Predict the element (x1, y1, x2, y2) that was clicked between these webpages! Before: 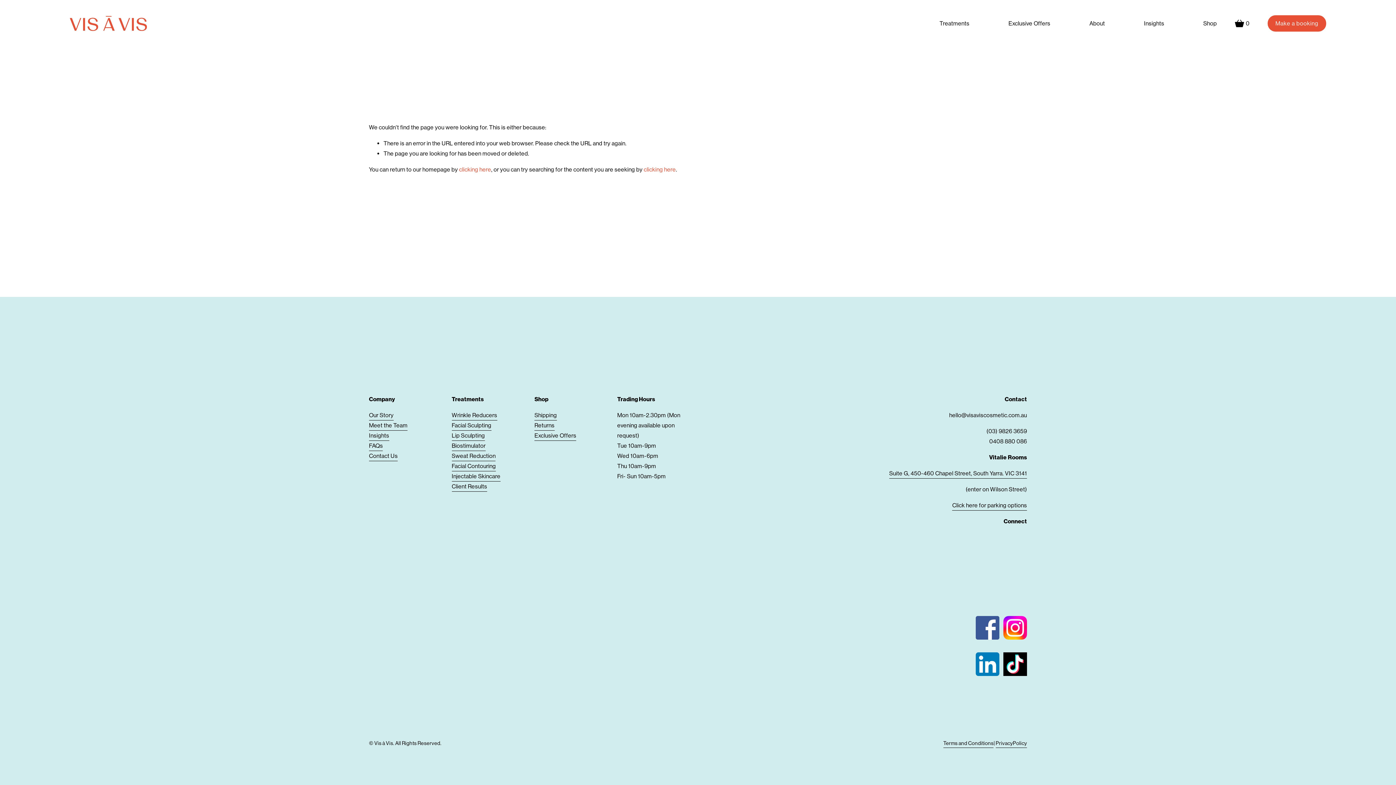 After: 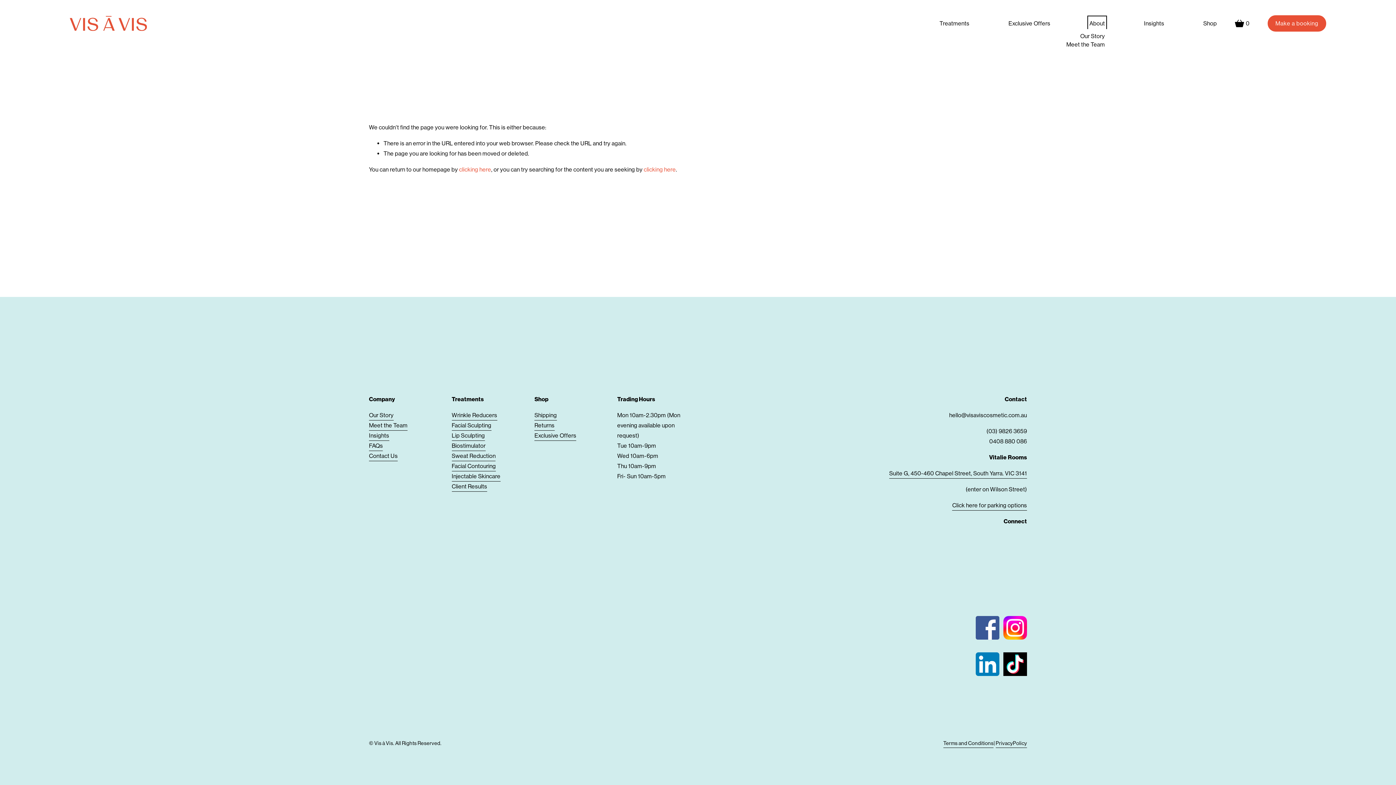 Action: label: folder dropdown bbox: (1089, 17, 1105, 29)